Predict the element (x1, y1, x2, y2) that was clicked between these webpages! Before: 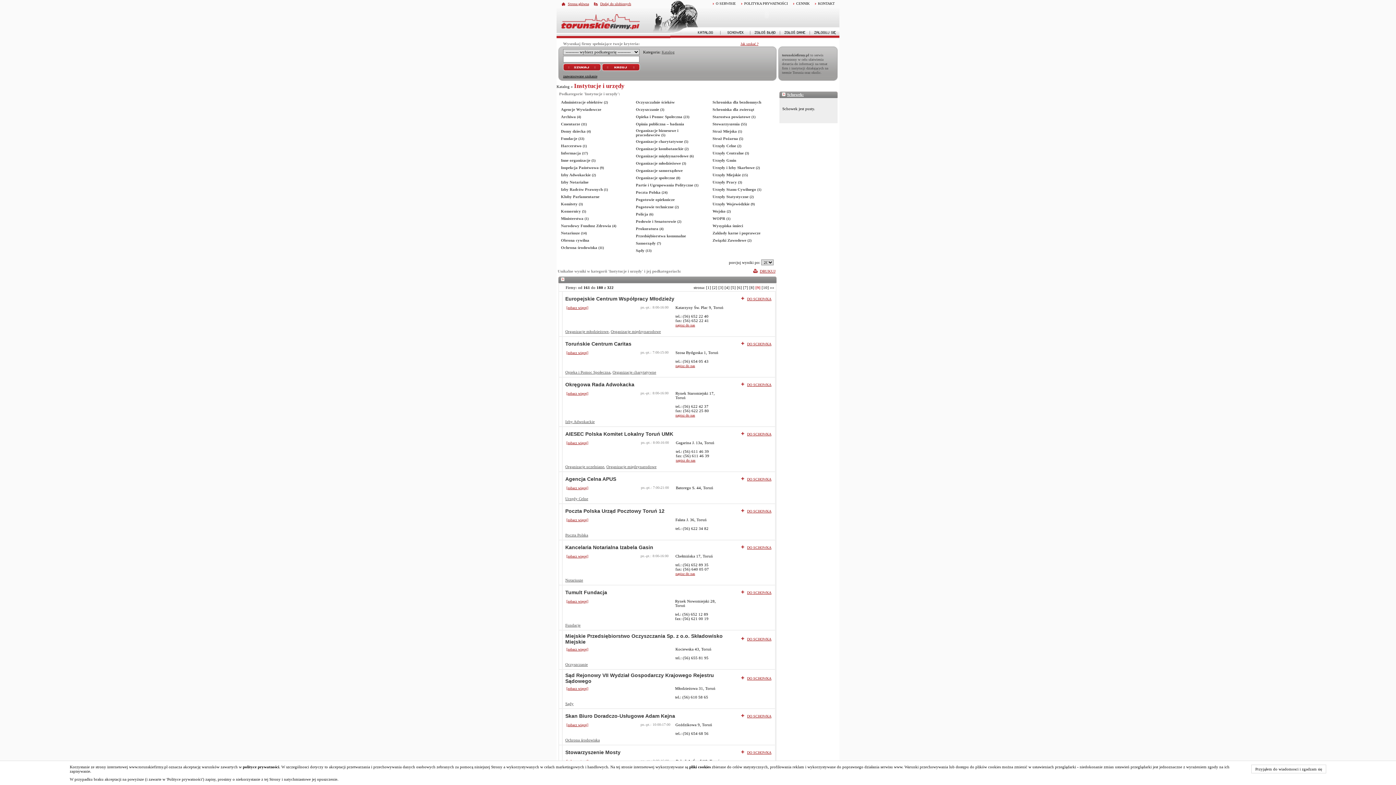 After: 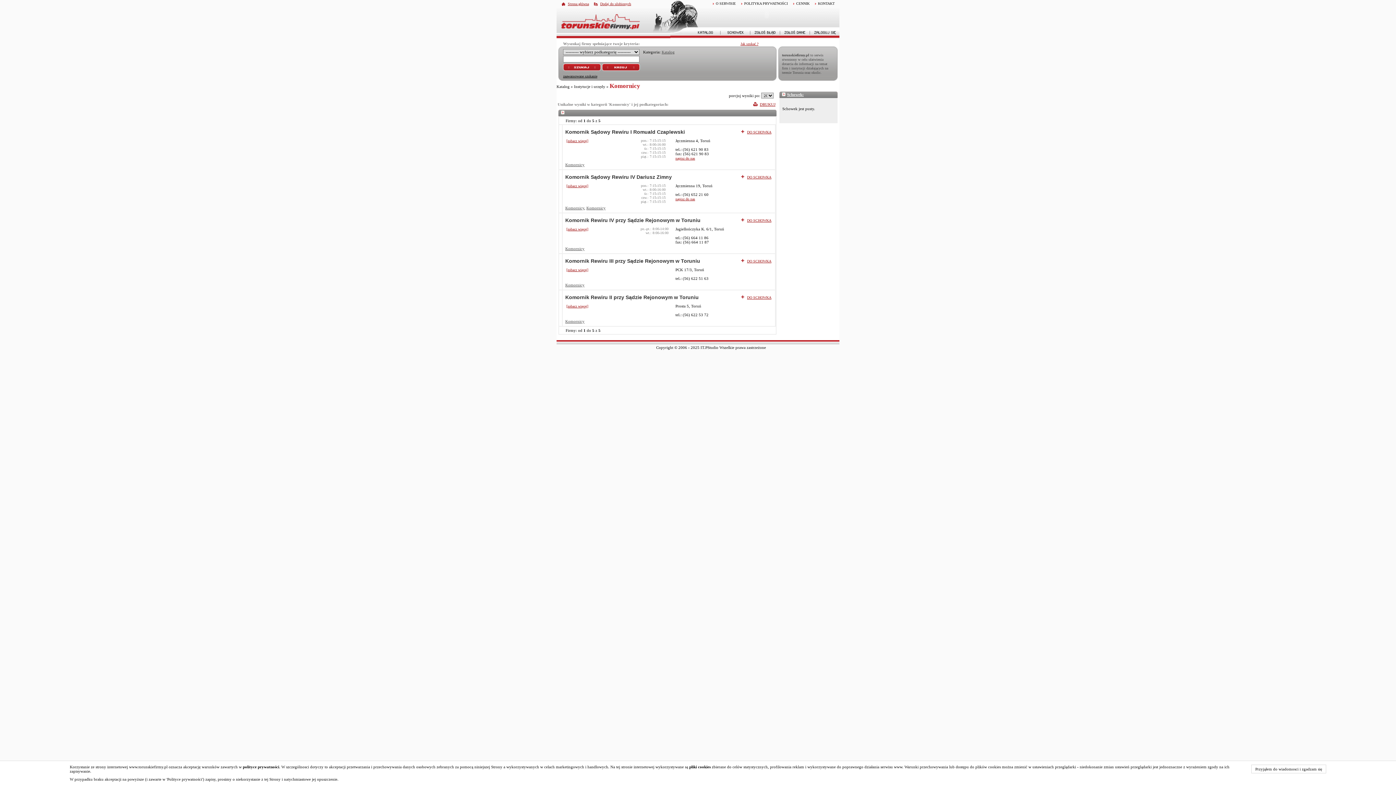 Action: bbox: (561, 208, 586, 213) label: Komornicy (5)